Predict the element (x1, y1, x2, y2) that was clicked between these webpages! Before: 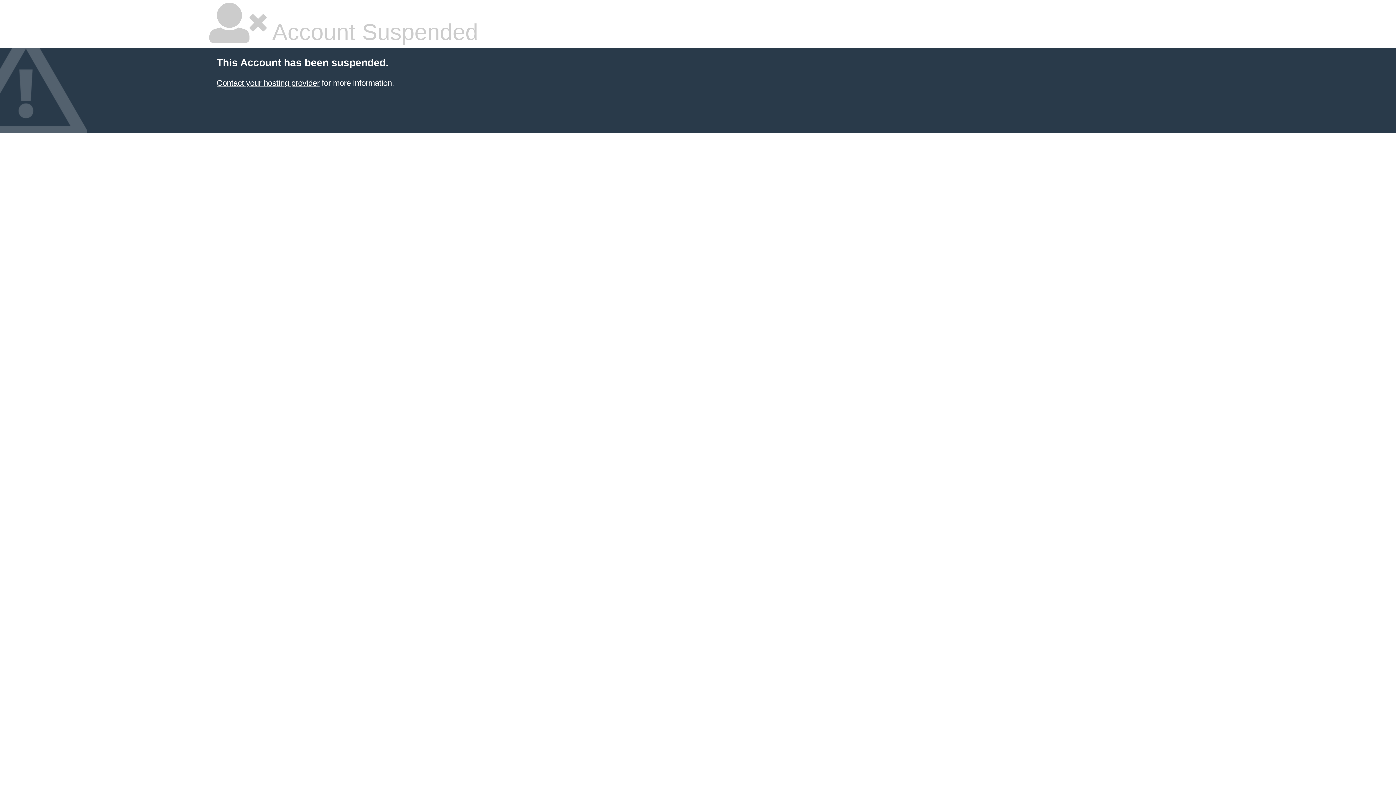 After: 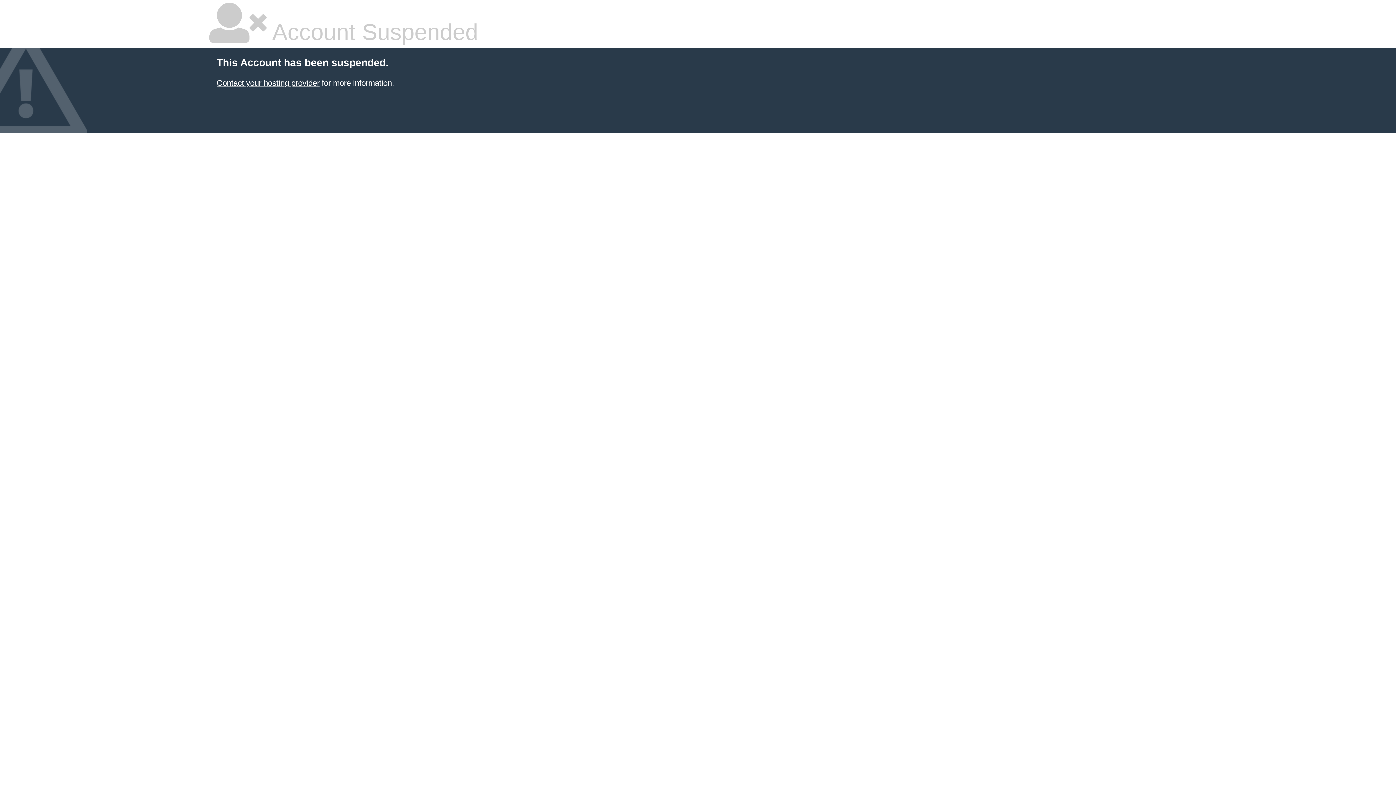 Action: label: Contact your hosting provider bbox: (216, 78, 319, 87)